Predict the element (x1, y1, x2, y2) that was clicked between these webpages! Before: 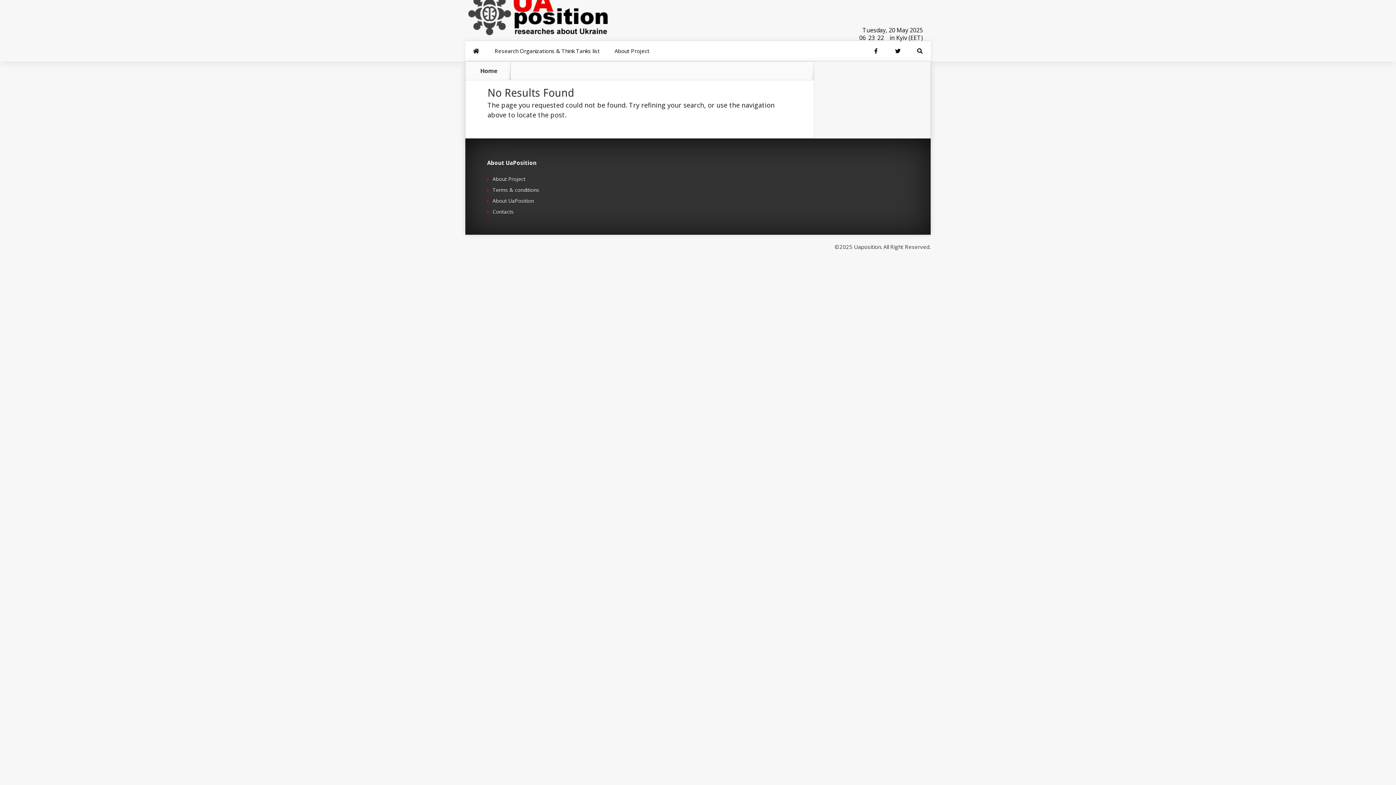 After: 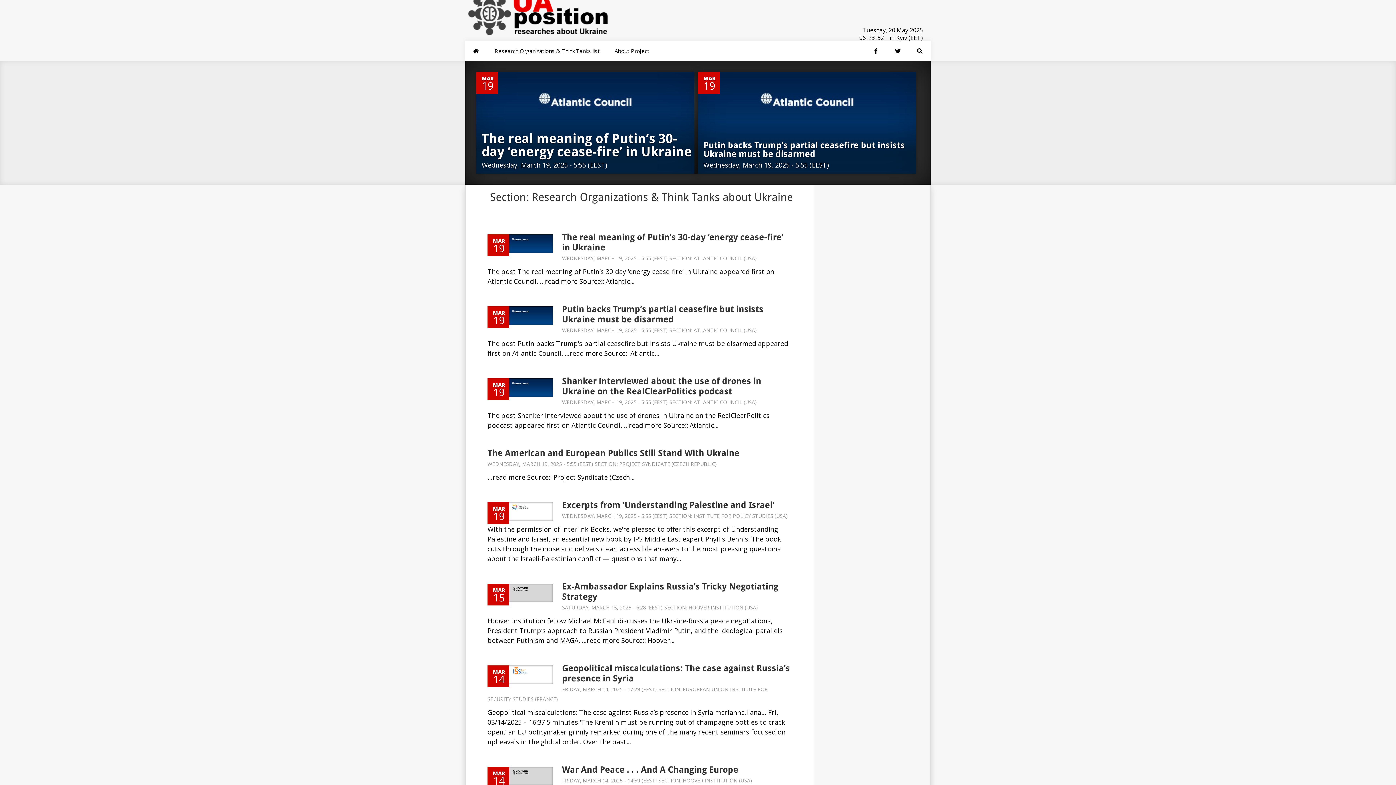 Action: bbox: (465, 41, 487, 61)